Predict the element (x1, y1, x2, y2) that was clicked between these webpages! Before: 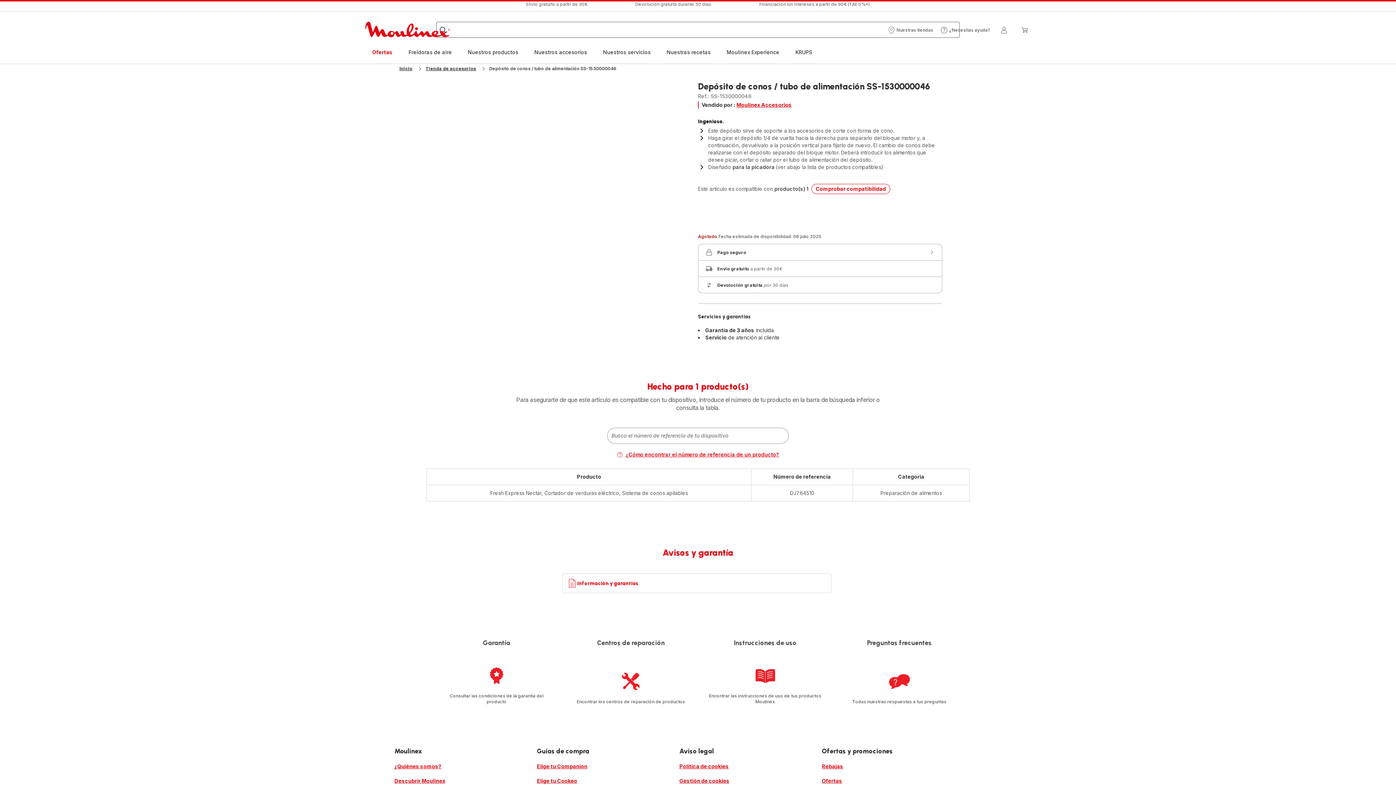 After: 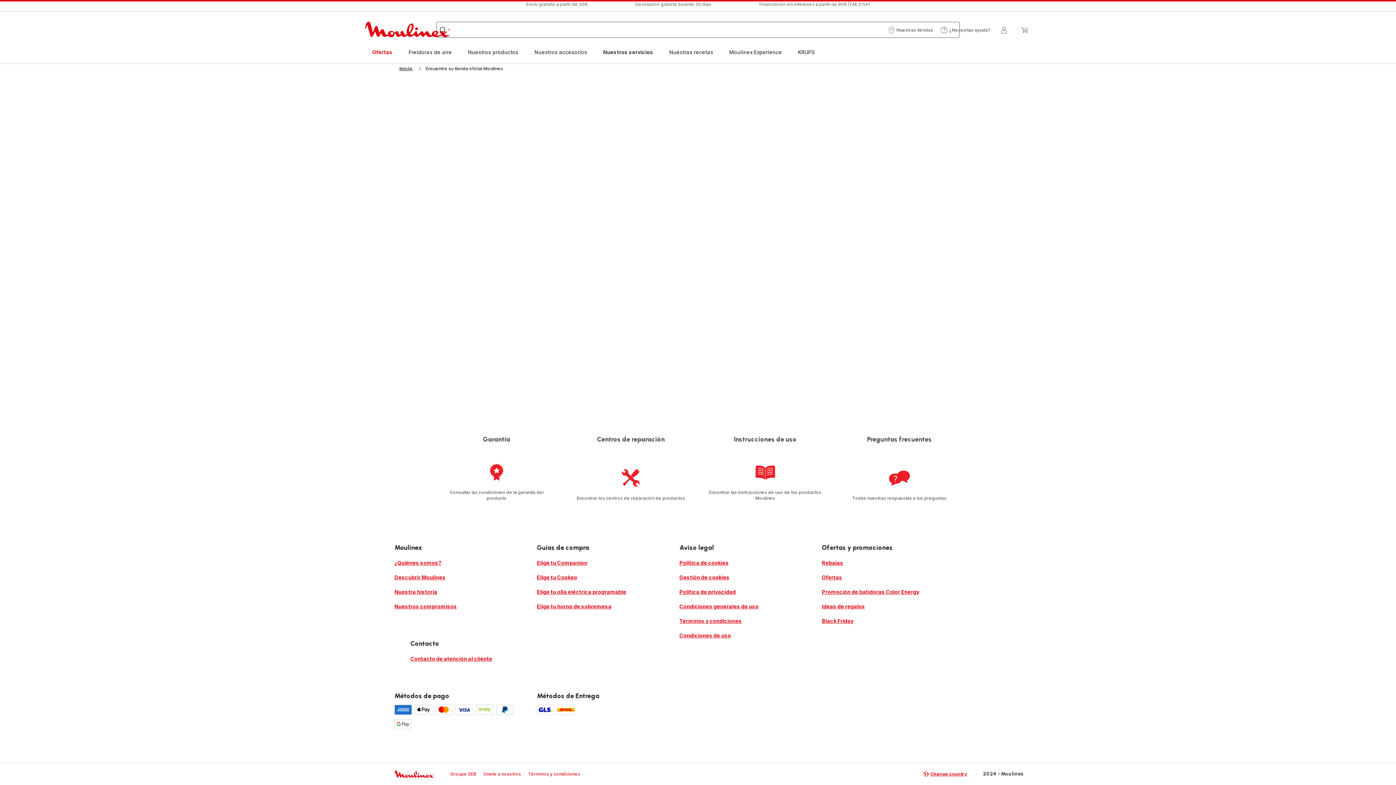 Action: bbox: (888, 26, 933, 33) label: Nuestras tiendas
Nuestras tiendas